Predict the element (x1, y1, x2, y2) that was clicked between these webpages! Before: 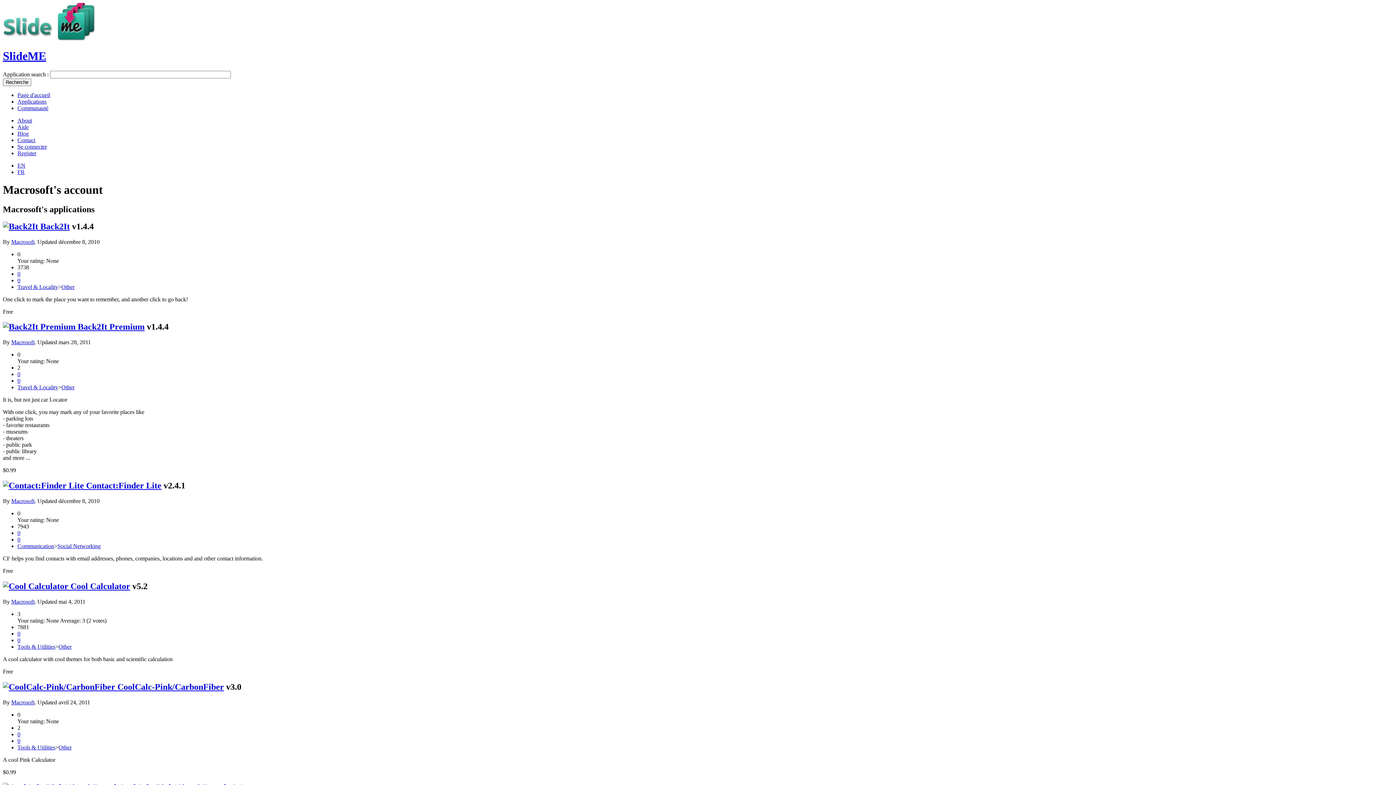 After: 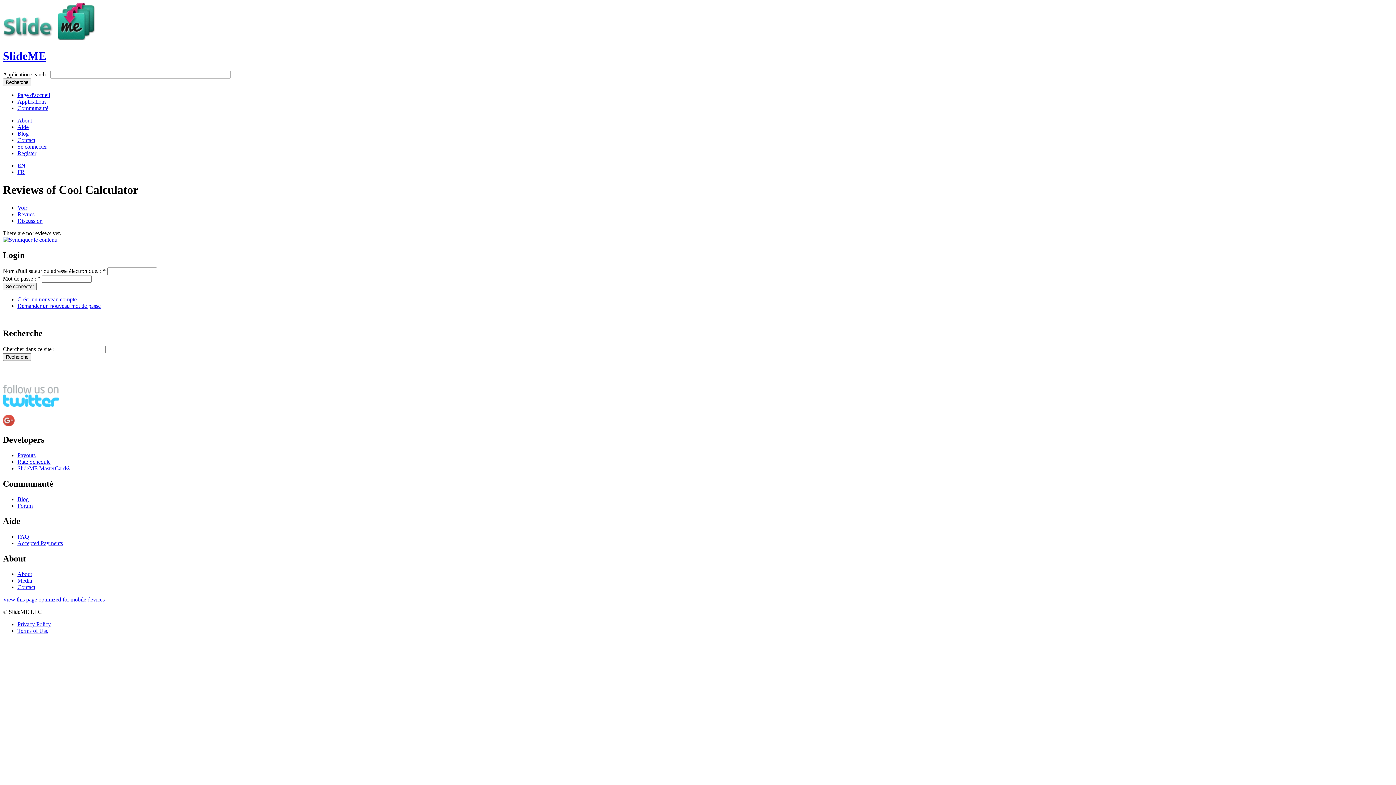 Action: bbox: (17, 637, 20, 643) label: 0